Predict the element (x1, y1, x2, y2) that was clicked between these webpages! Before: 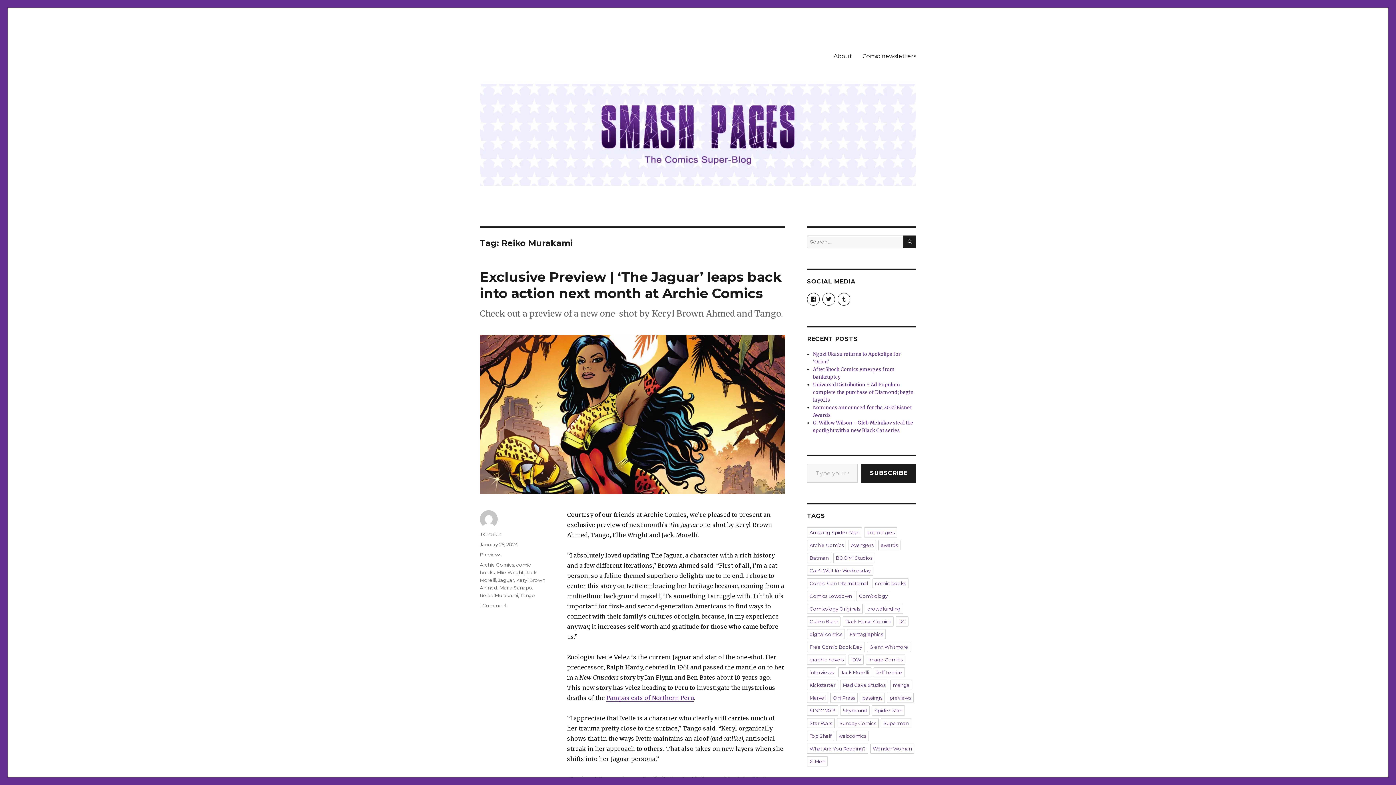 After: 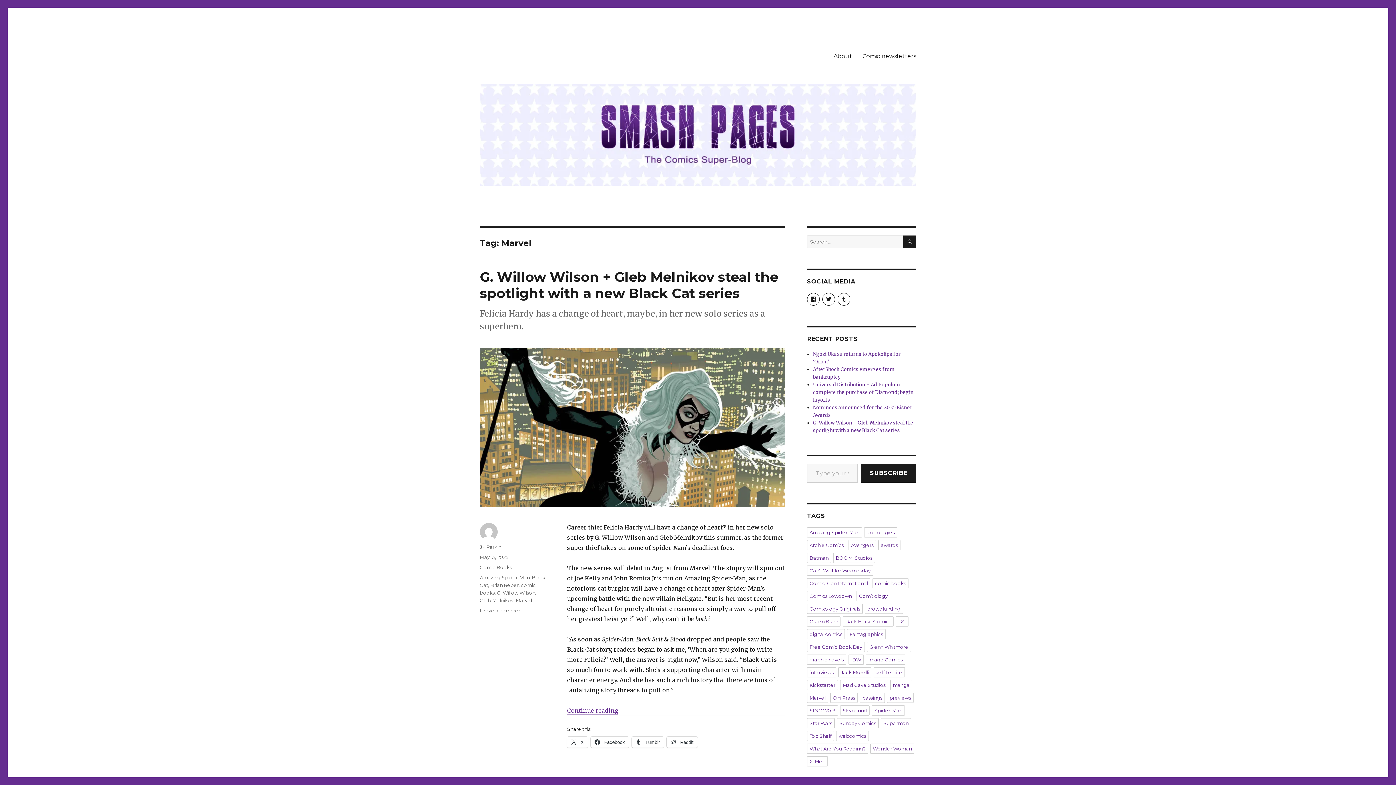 Action: bbox: (807, 693, 828, 703) label: Marvel